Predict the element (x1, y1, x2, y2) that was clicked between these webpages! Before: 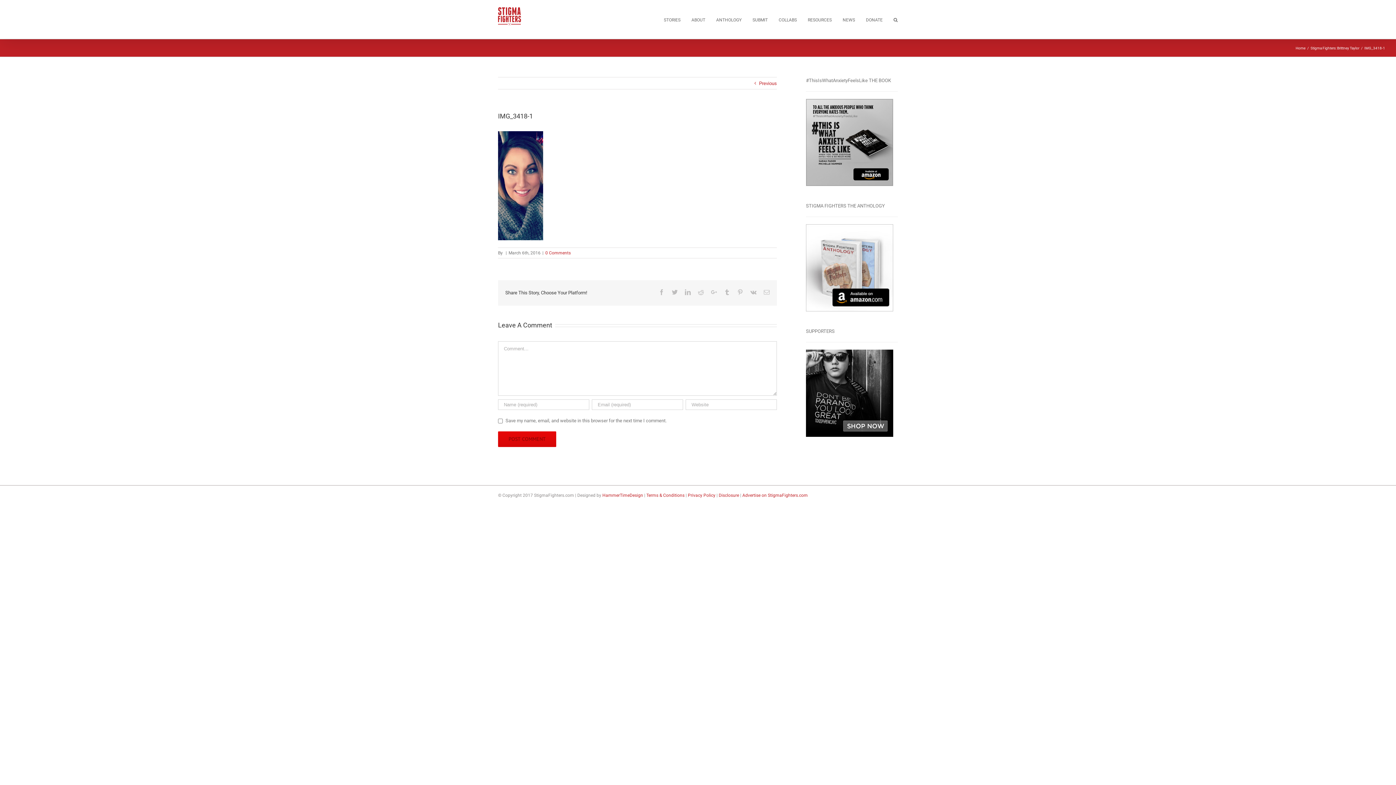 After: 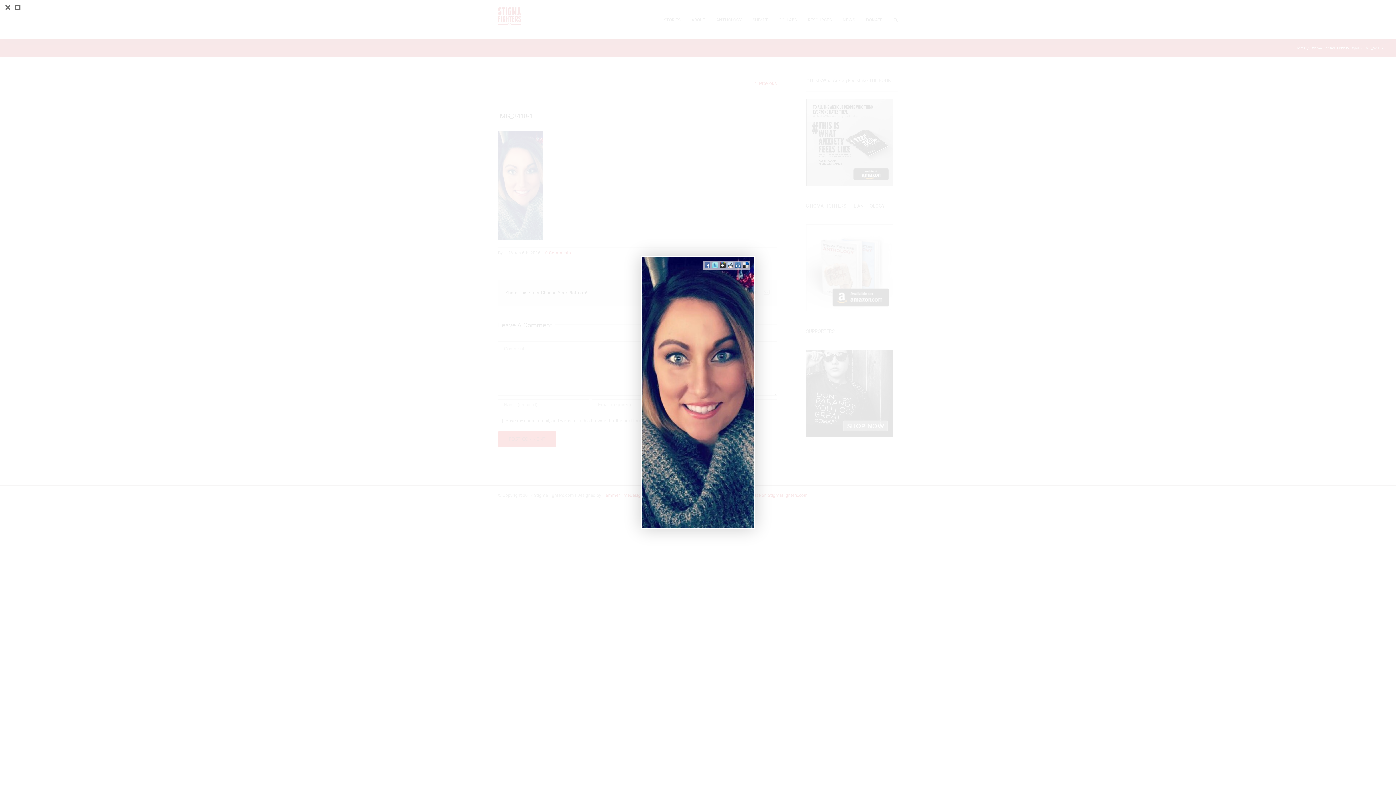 Action: bbox: (498, 132, 543, 137)